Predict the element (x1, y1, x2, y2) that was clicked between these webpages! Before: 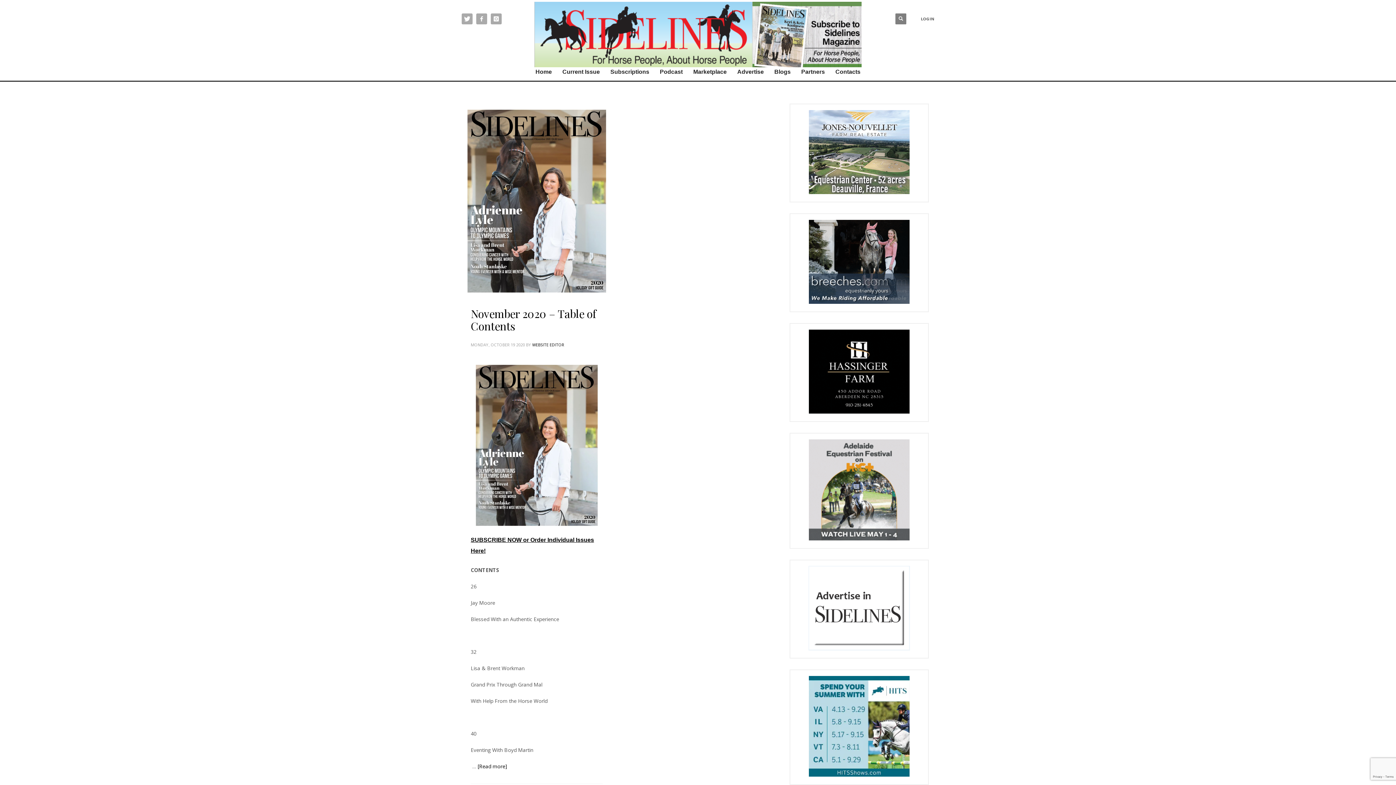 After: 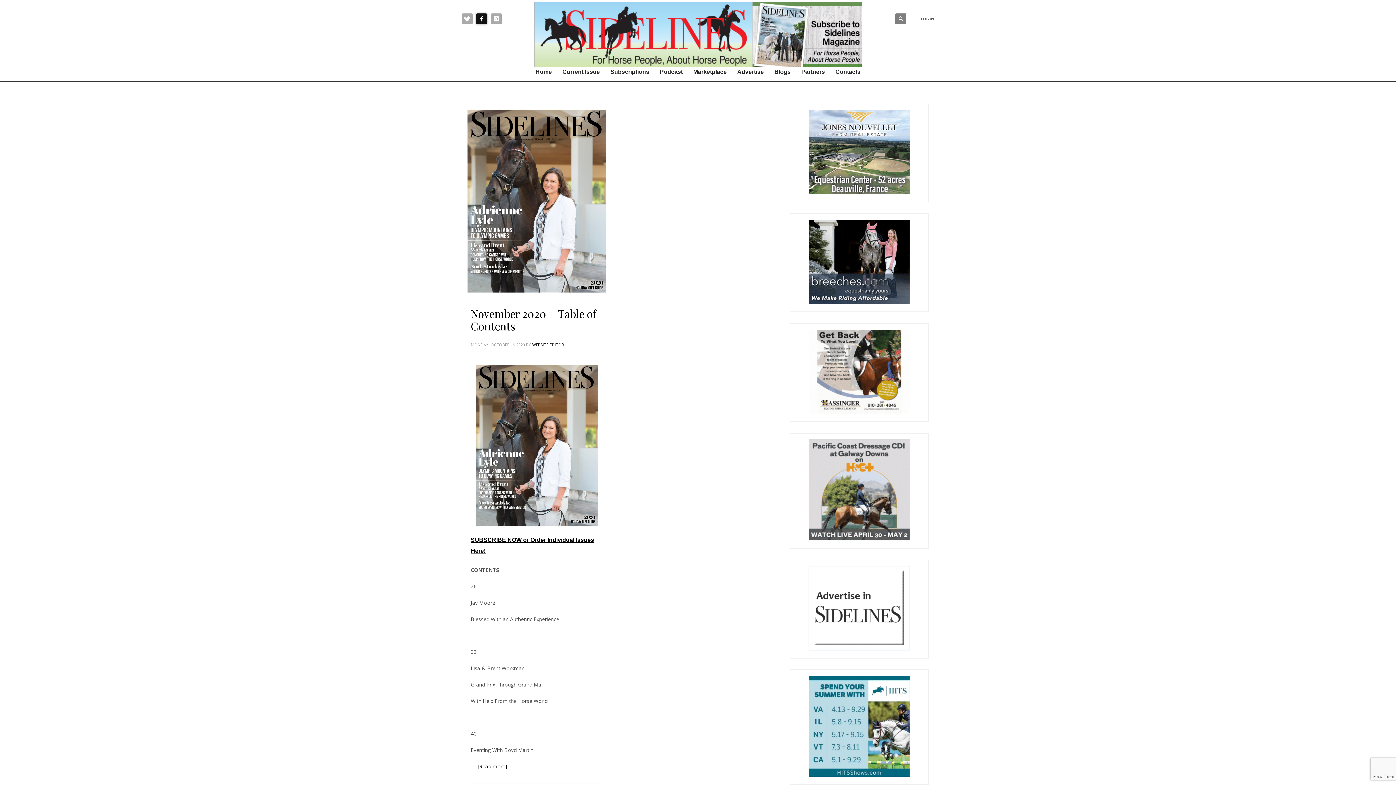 Action: bbox: (476, 13, 487, 24)